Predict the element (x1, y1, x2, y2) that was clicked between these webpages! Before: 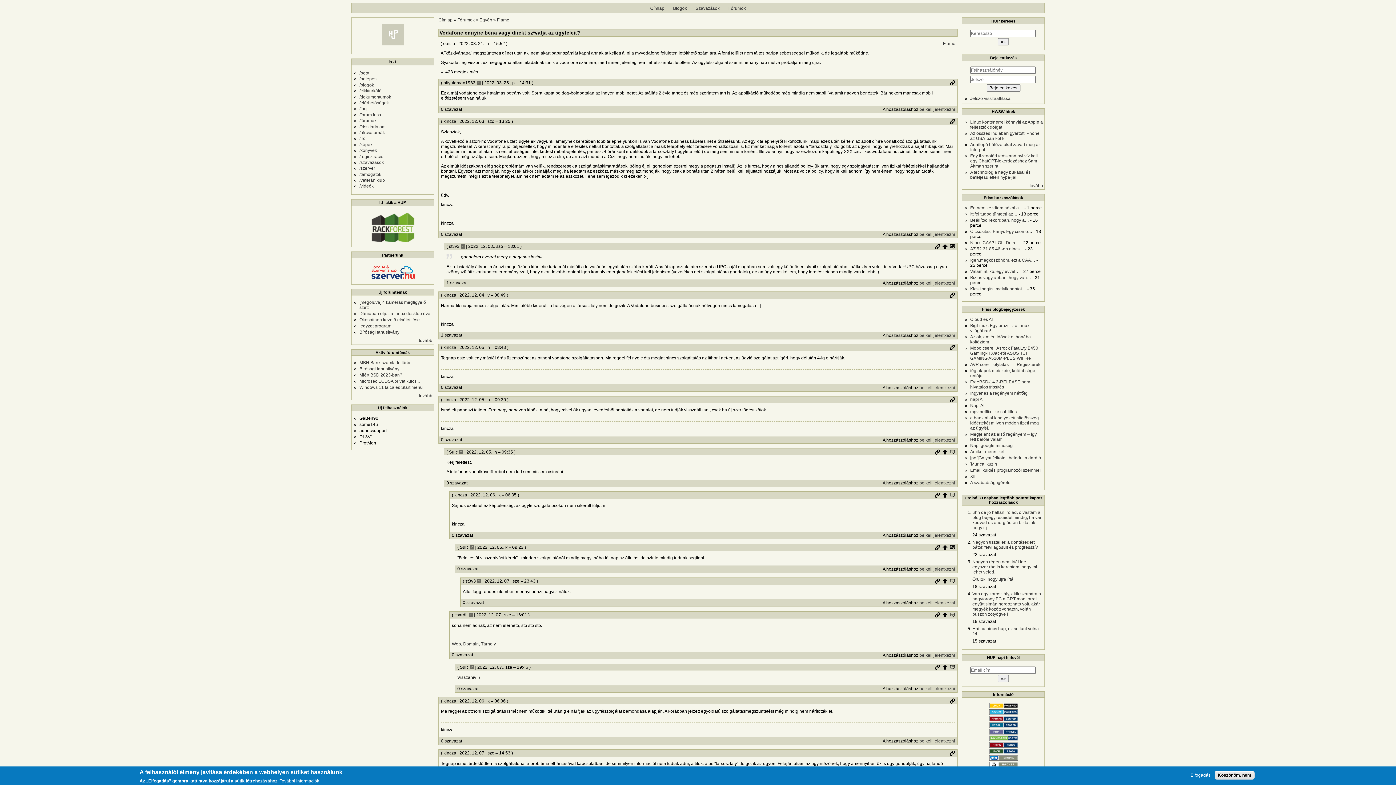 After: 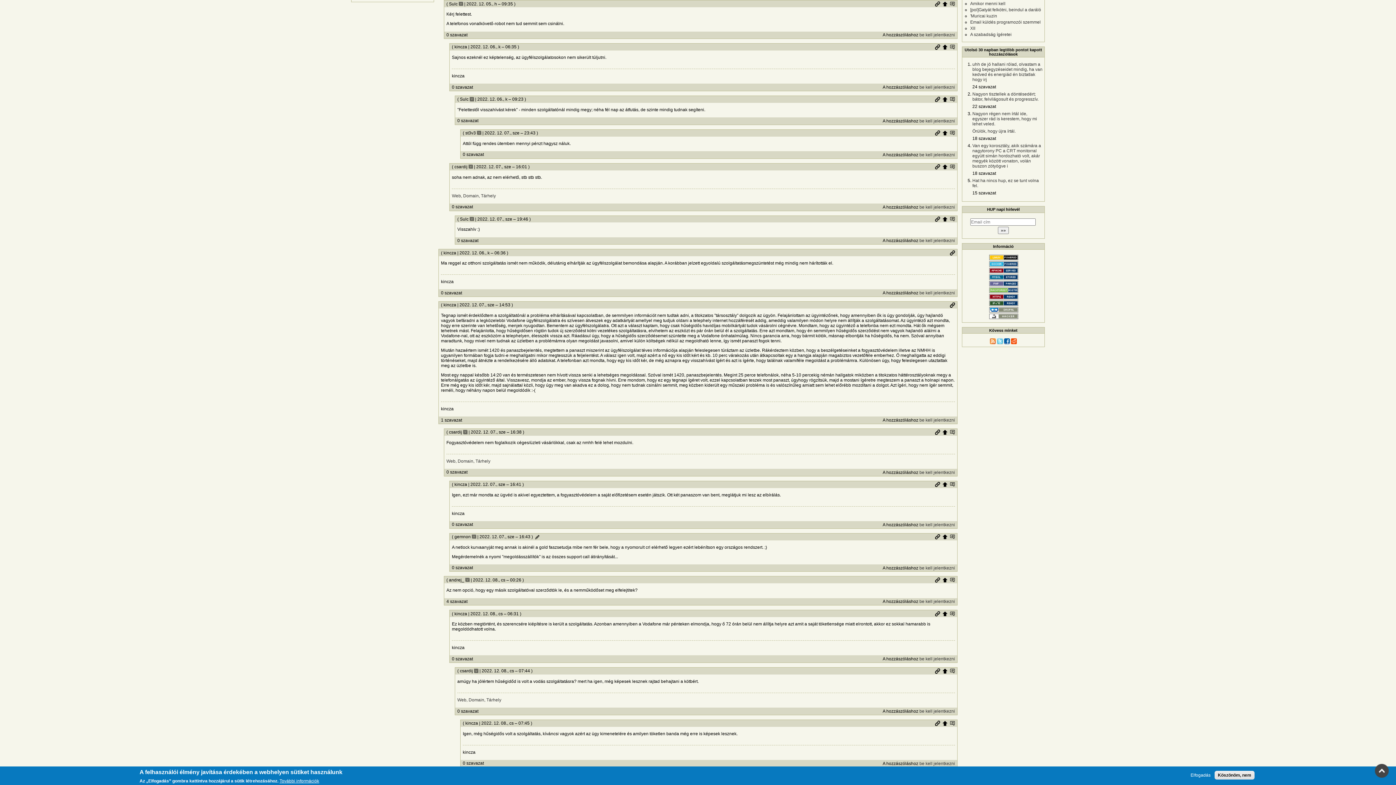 Action: bbox: (942, 612, 947, 617) label: Szülő hozzászólás